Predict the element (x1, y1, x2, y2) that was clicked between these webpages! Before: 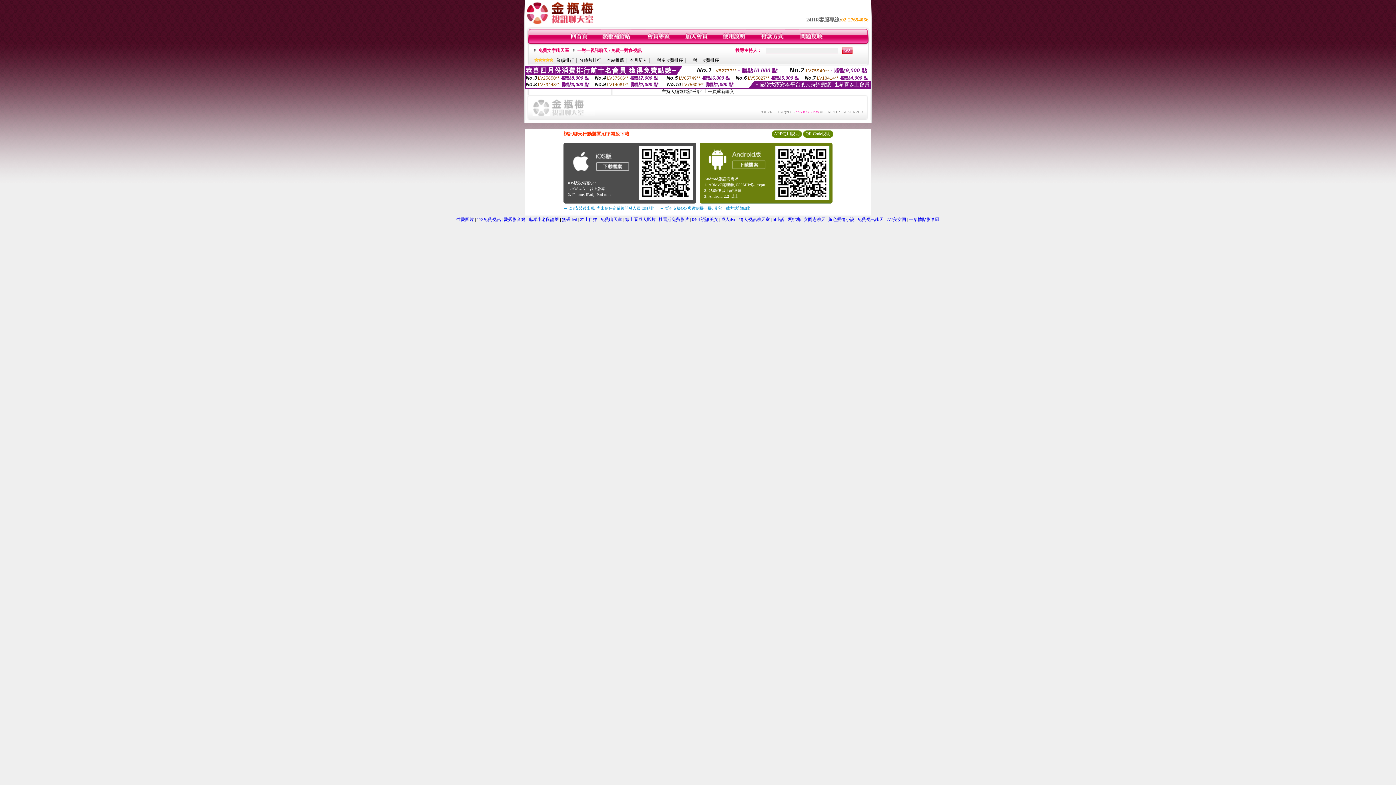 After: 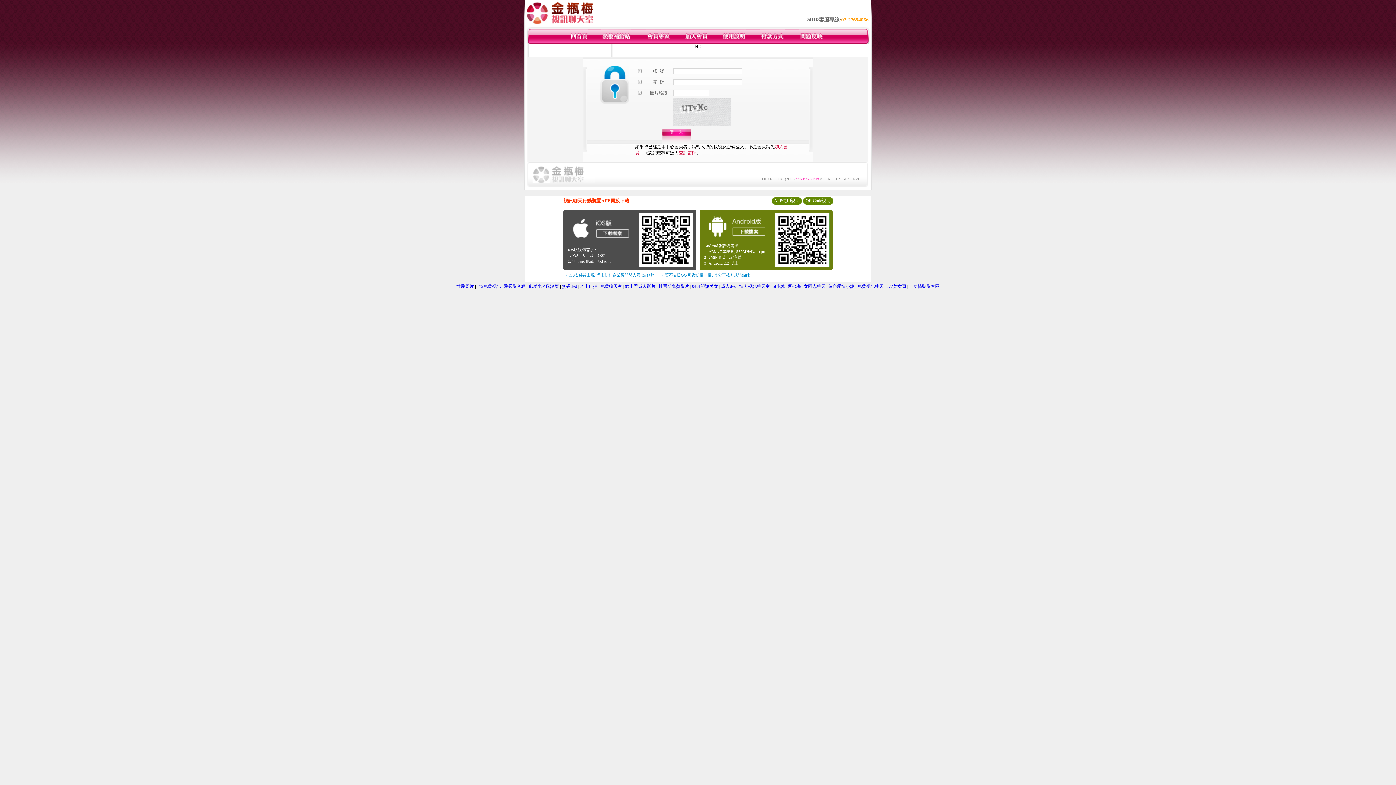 Action: bbox: (759, 40, 784, 45)